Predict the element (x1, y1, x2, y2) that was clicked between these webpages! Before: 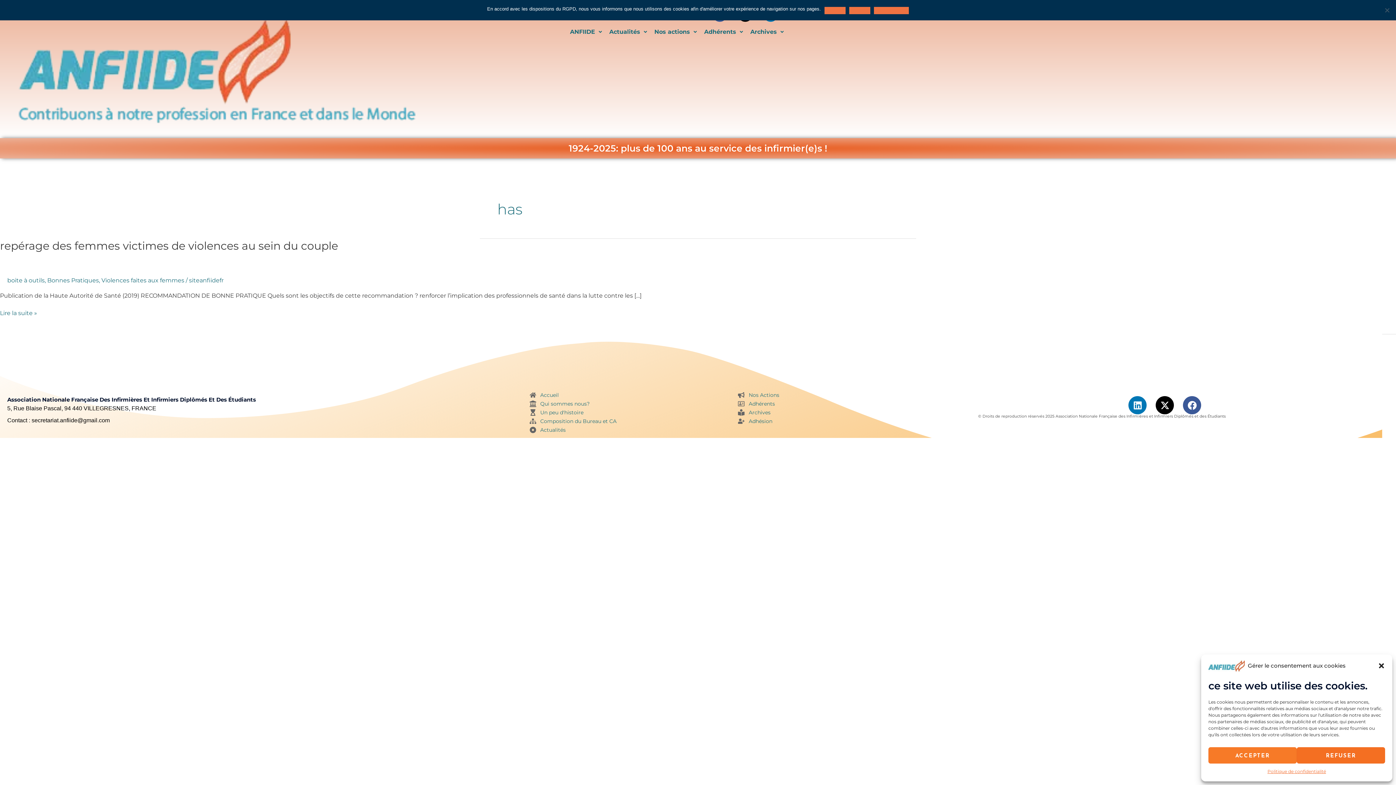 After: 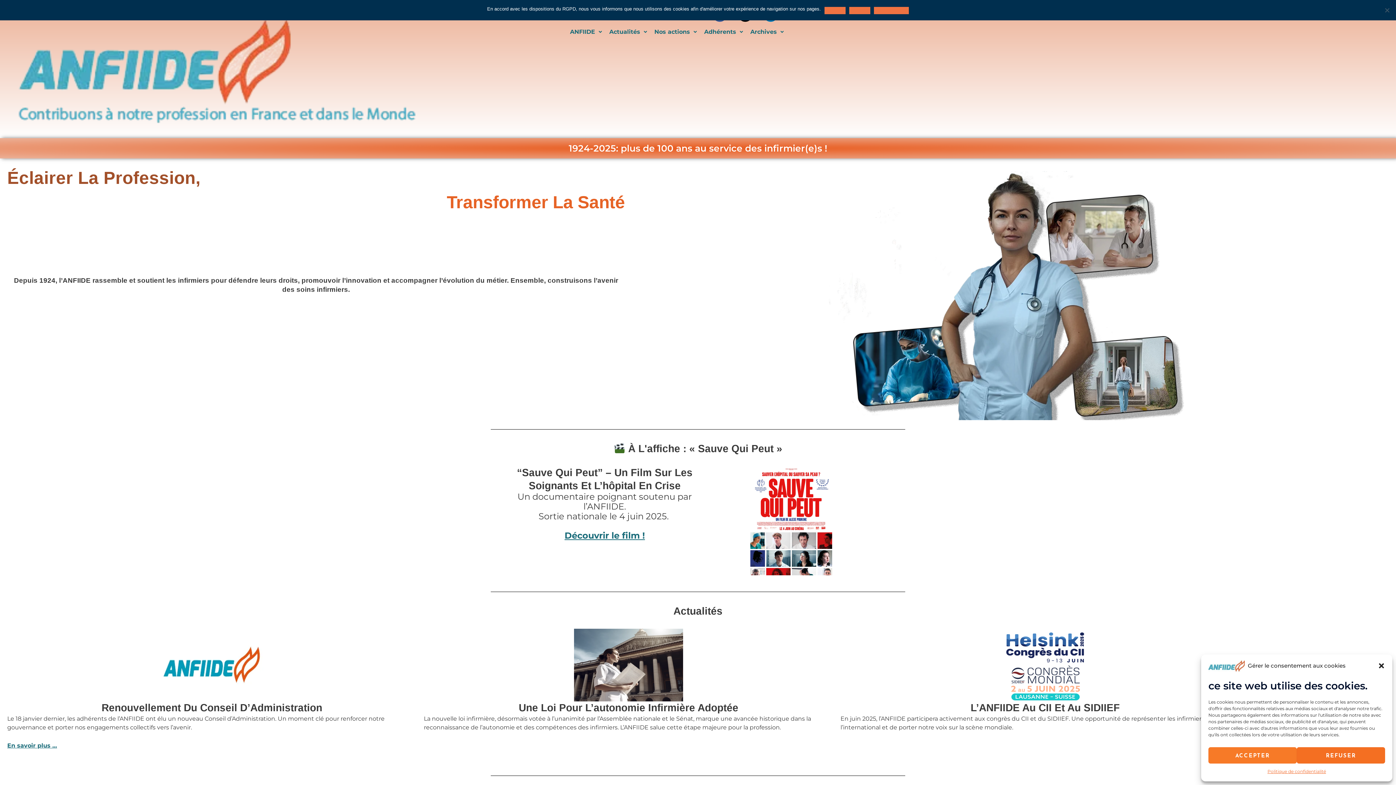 Action: label: Accueil bbox: (529, 390, 616, 399)